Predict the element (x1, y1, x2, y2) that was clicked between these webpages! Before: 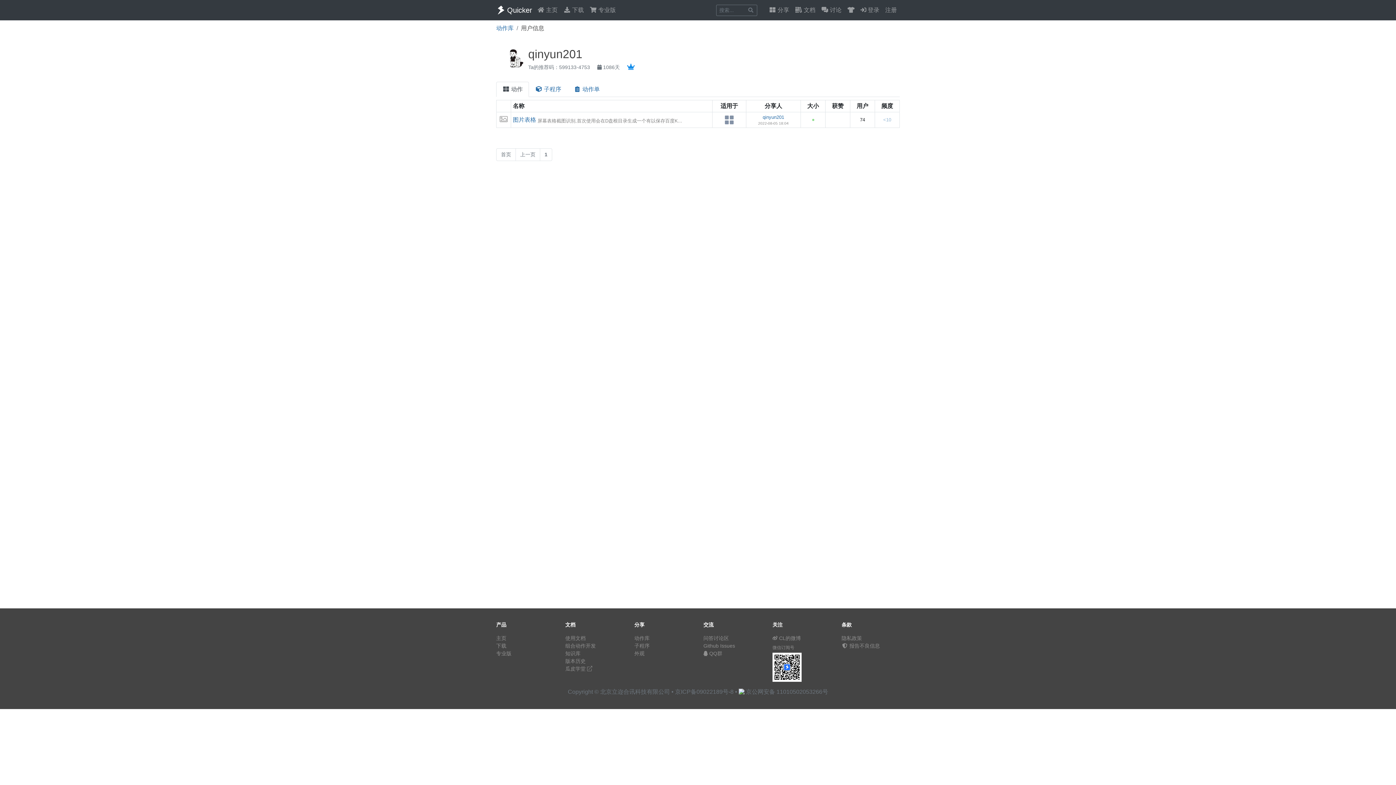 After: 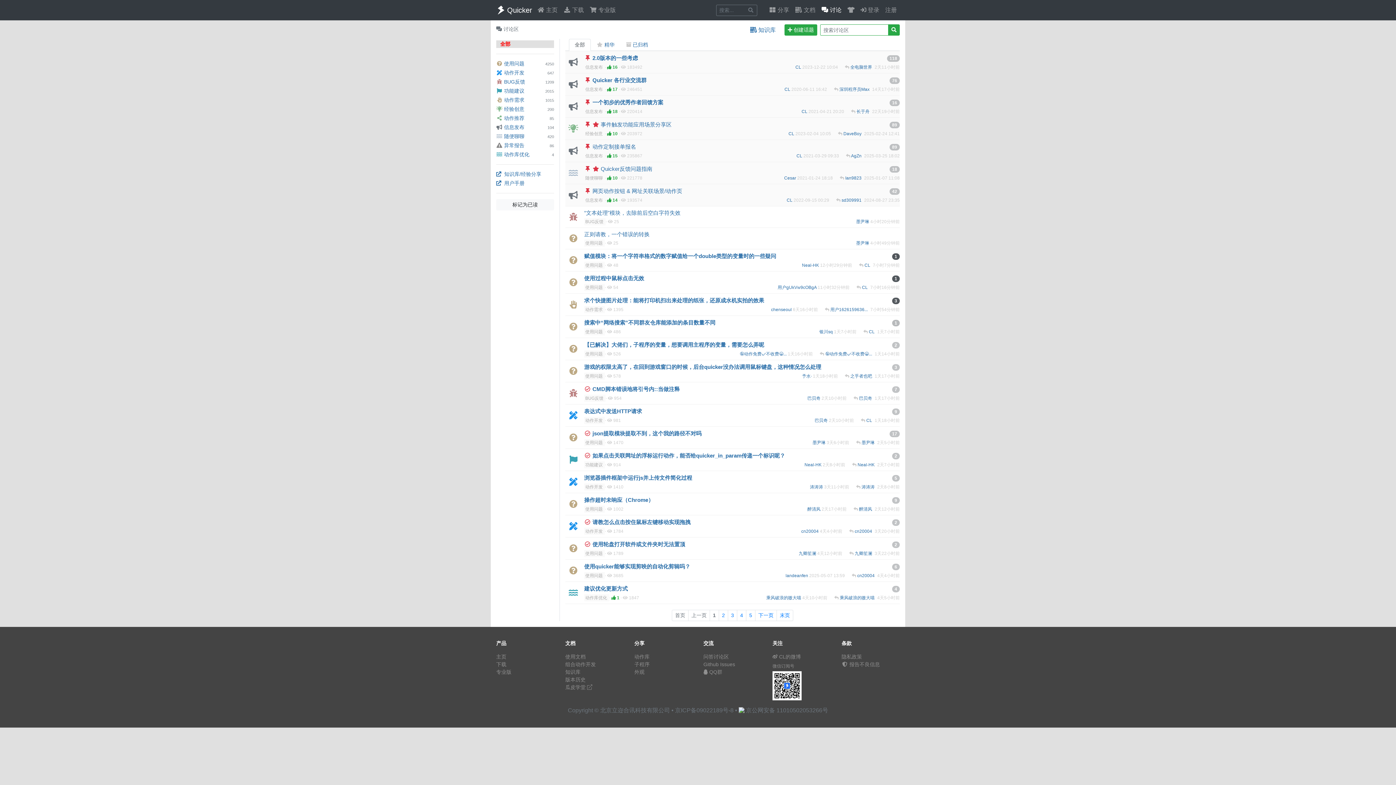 Action: label:  讨论 bbox: (818, 2, 844, 17)